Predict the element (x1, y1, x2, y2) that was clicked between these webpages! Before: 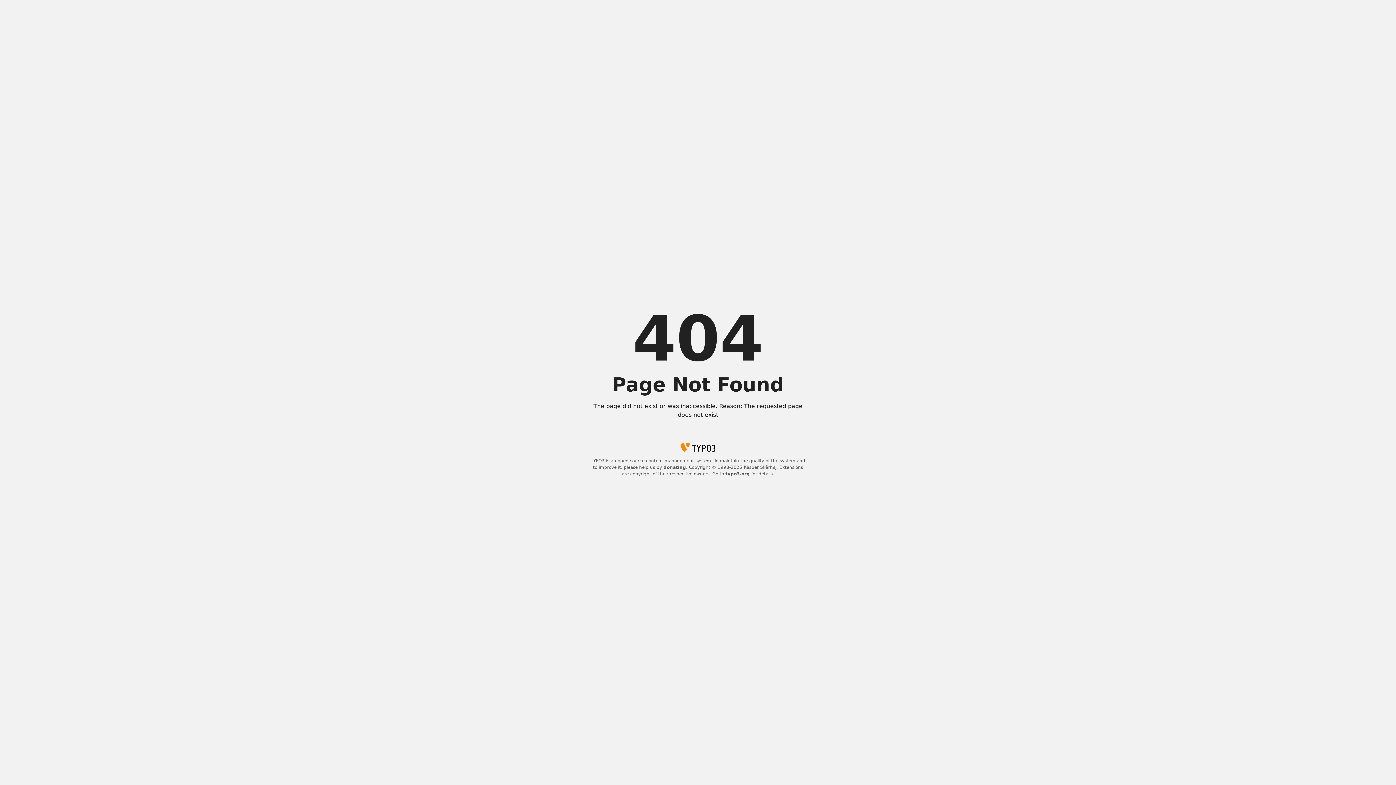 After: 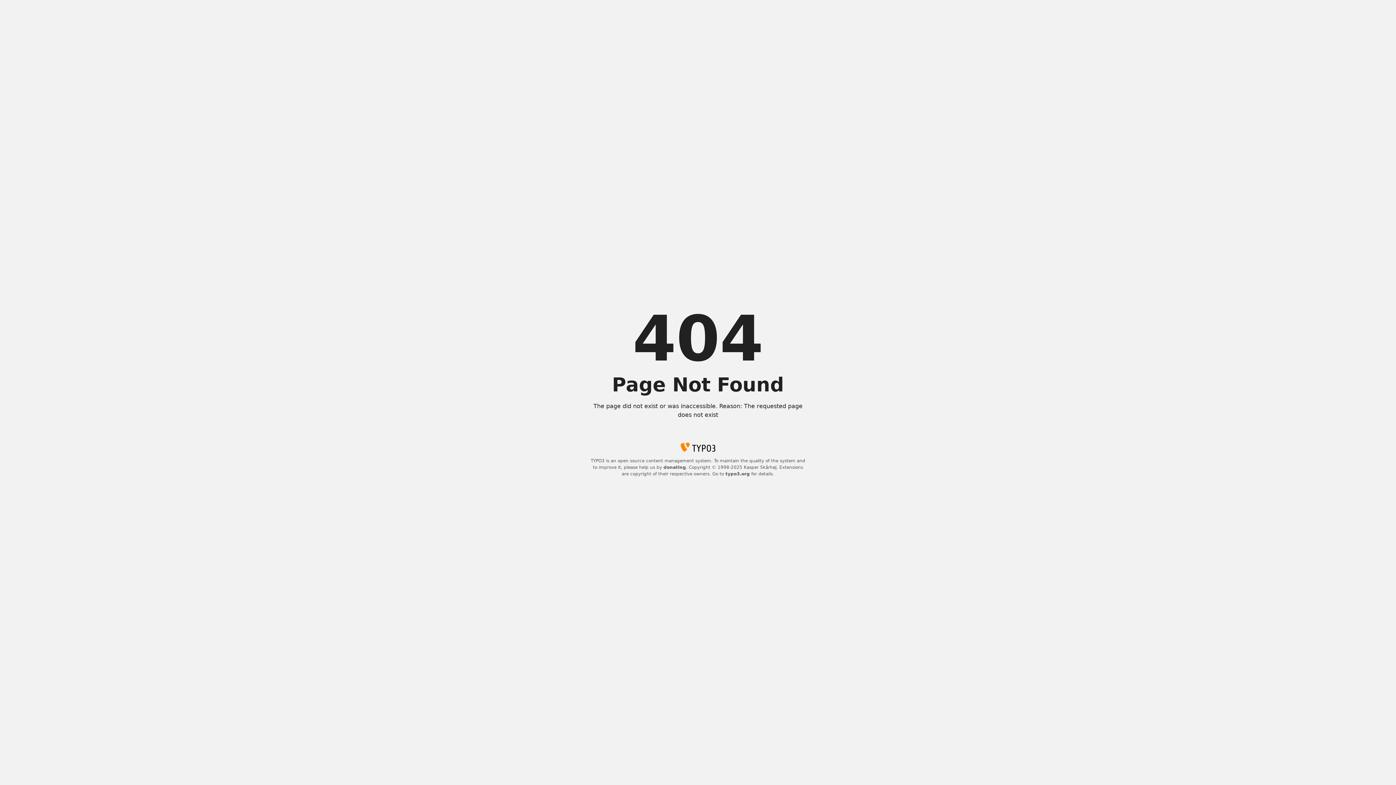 Action: label: donating bbox: (663, 465, 686, 470)